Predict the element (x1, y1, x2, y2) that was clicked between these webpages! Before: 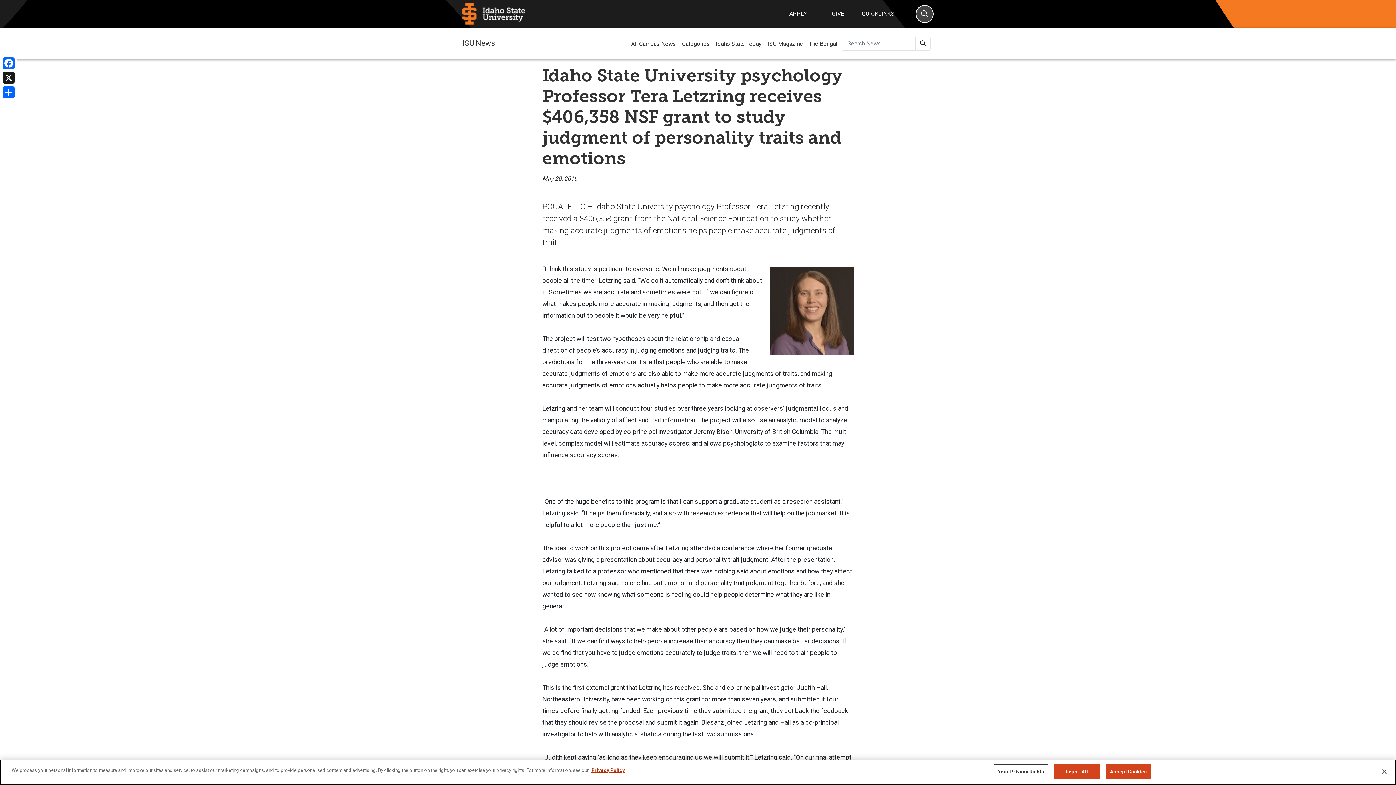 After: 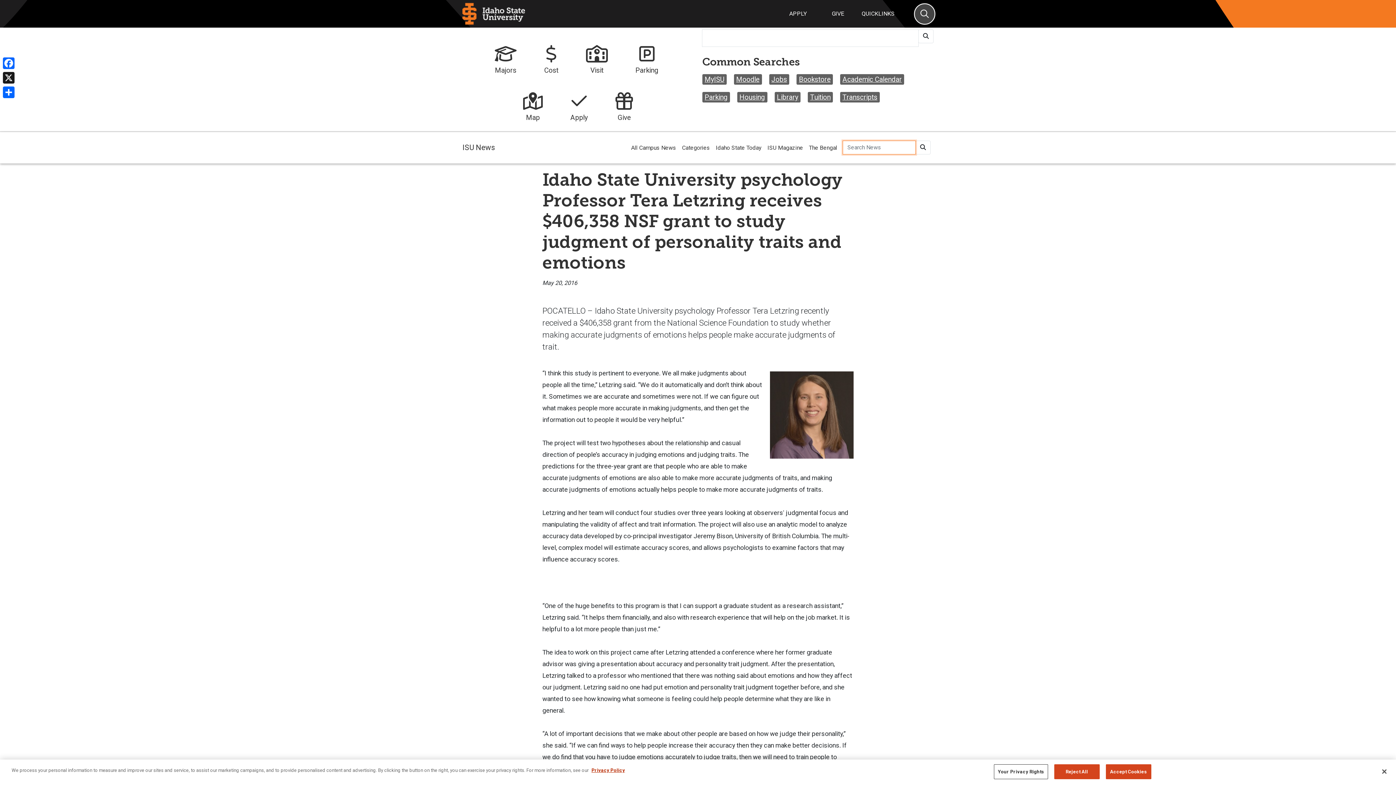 Action: bbox: (916, 2, 933, 25) label: Search